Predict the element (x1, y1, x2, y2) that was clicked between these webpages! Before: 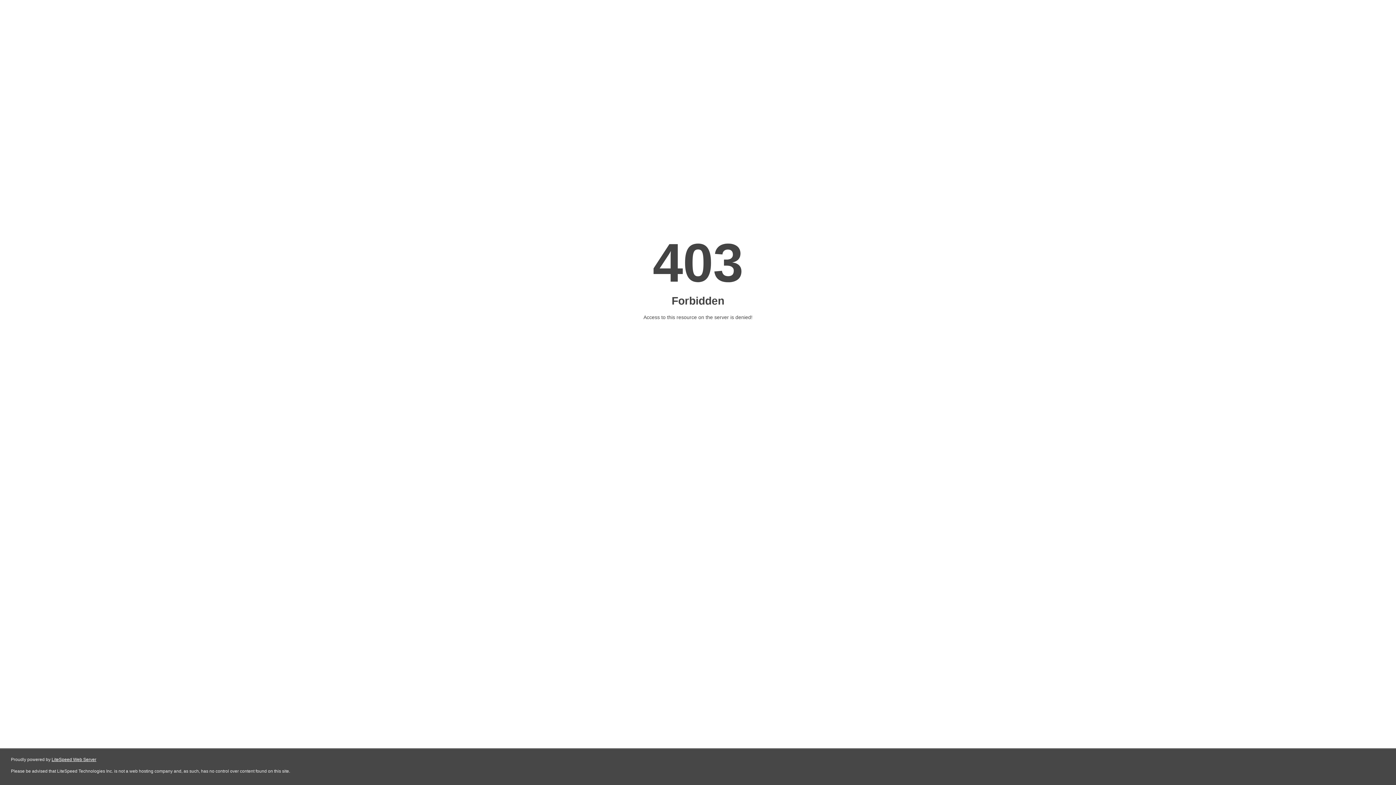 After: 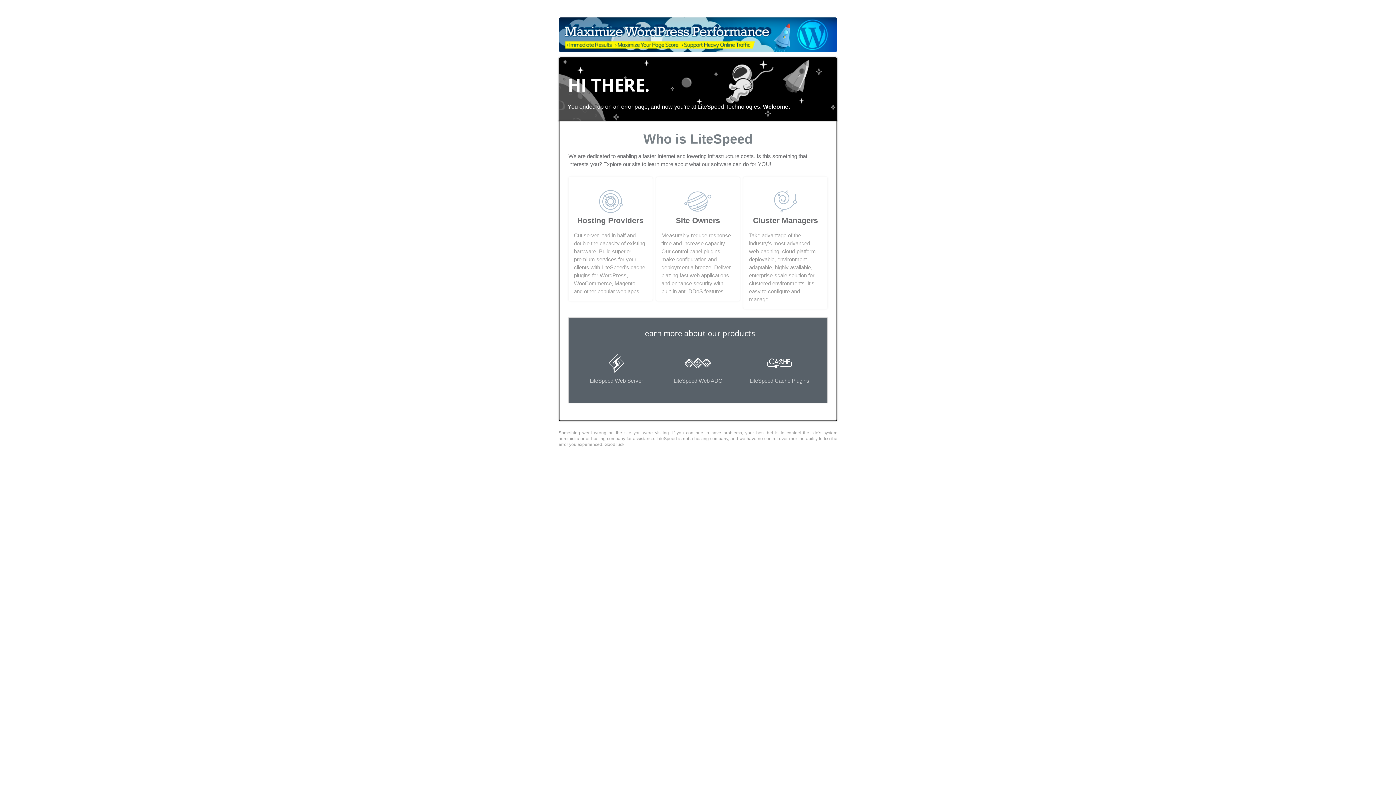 Action: label: LiteSpeed Web Server bbox: (51, 757, 96, 762)